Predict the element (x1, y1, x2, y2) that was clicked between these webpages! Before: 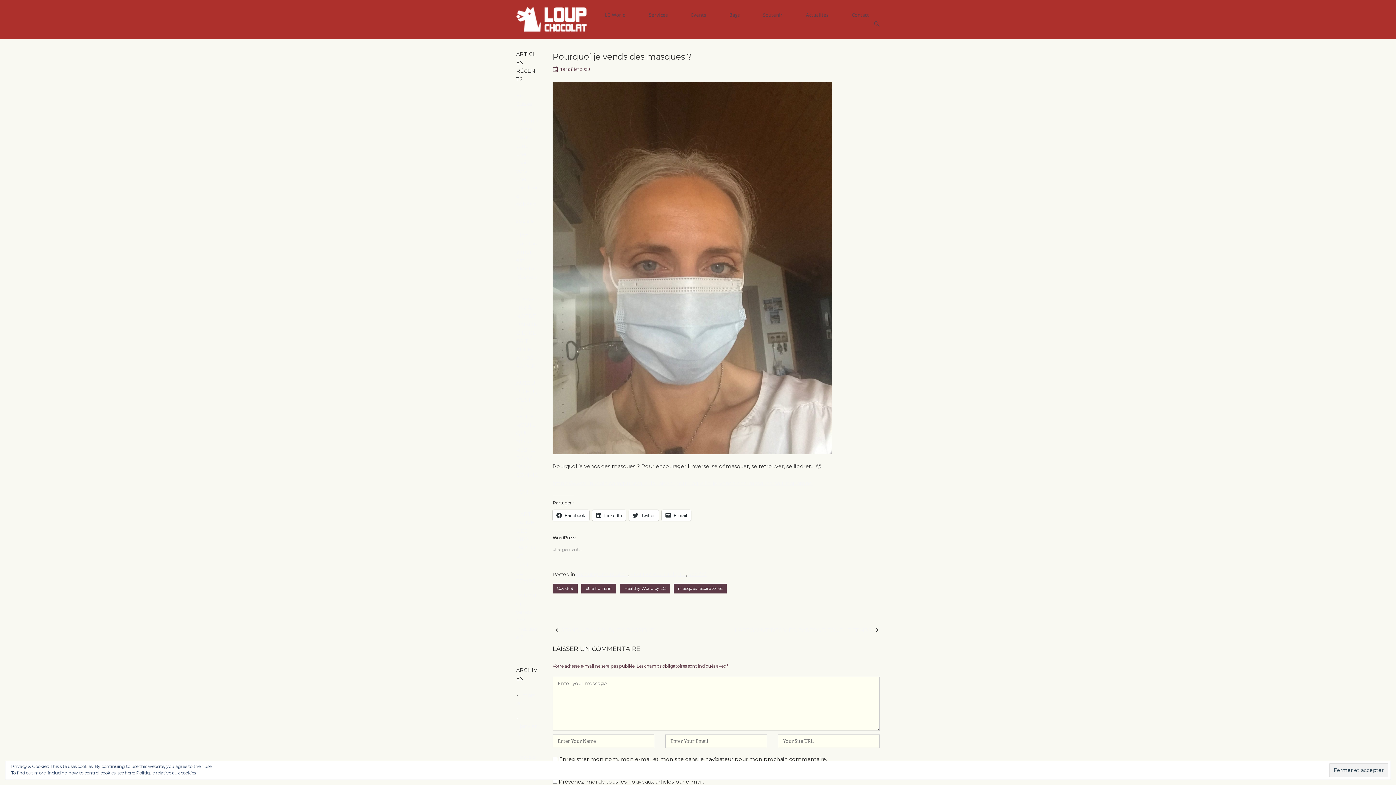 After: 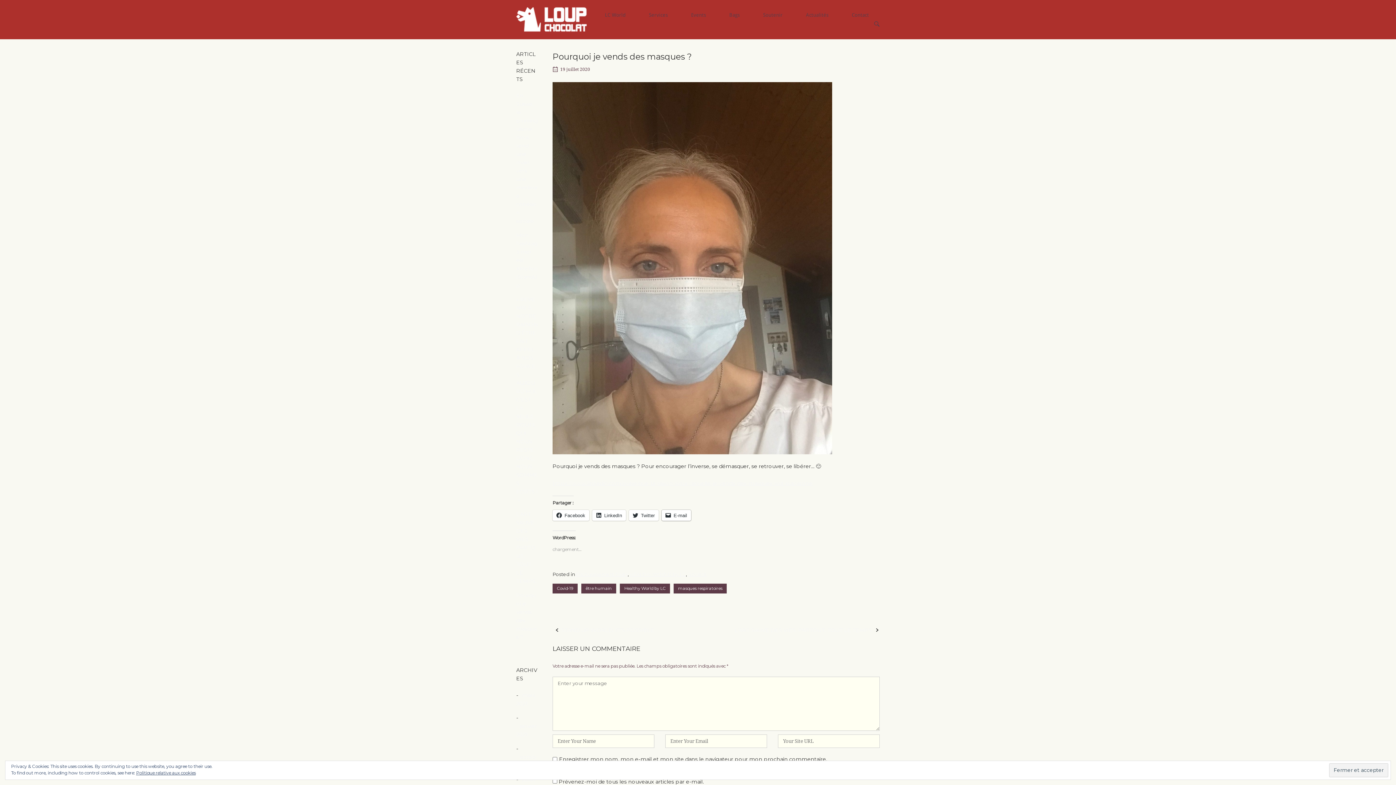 Action: label: E-mail bbox: (661, 510, 691, 521)